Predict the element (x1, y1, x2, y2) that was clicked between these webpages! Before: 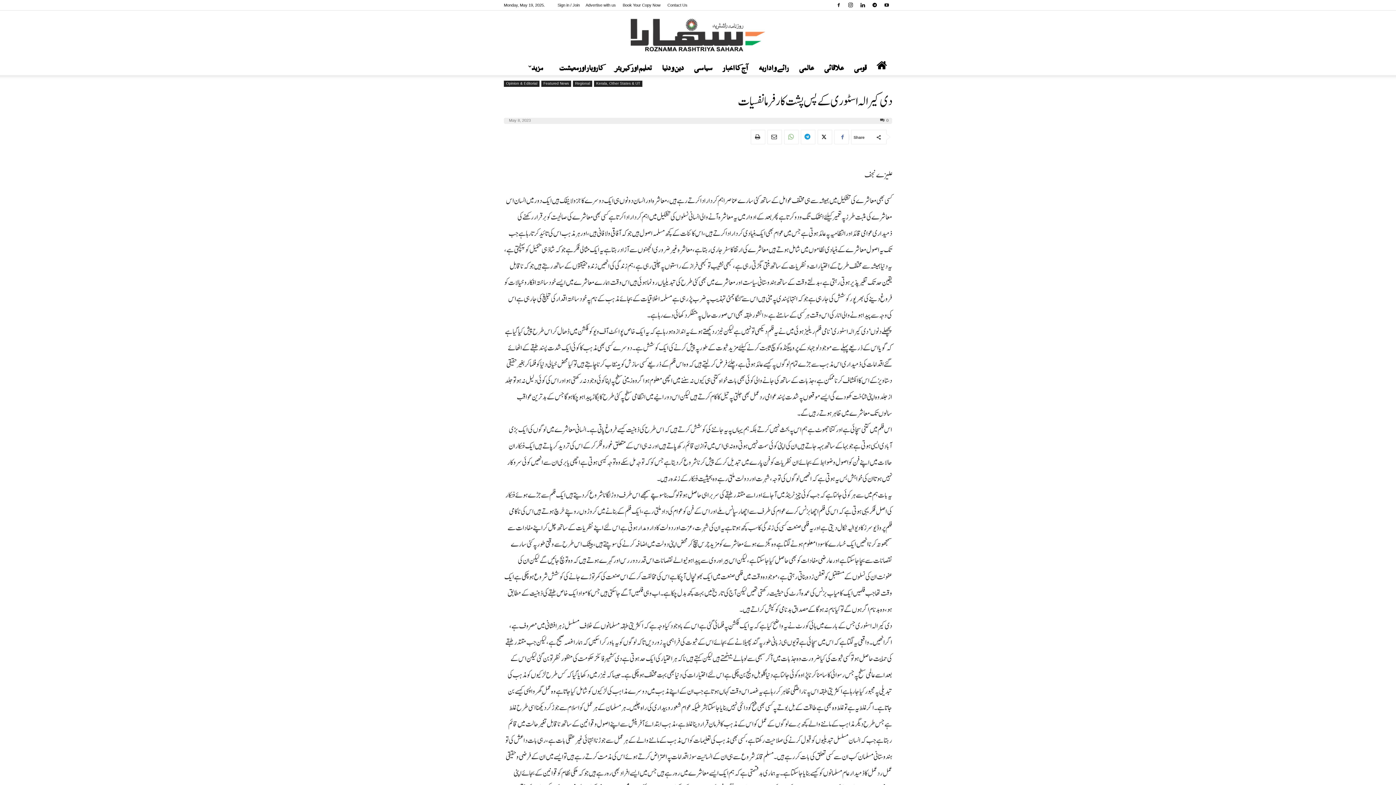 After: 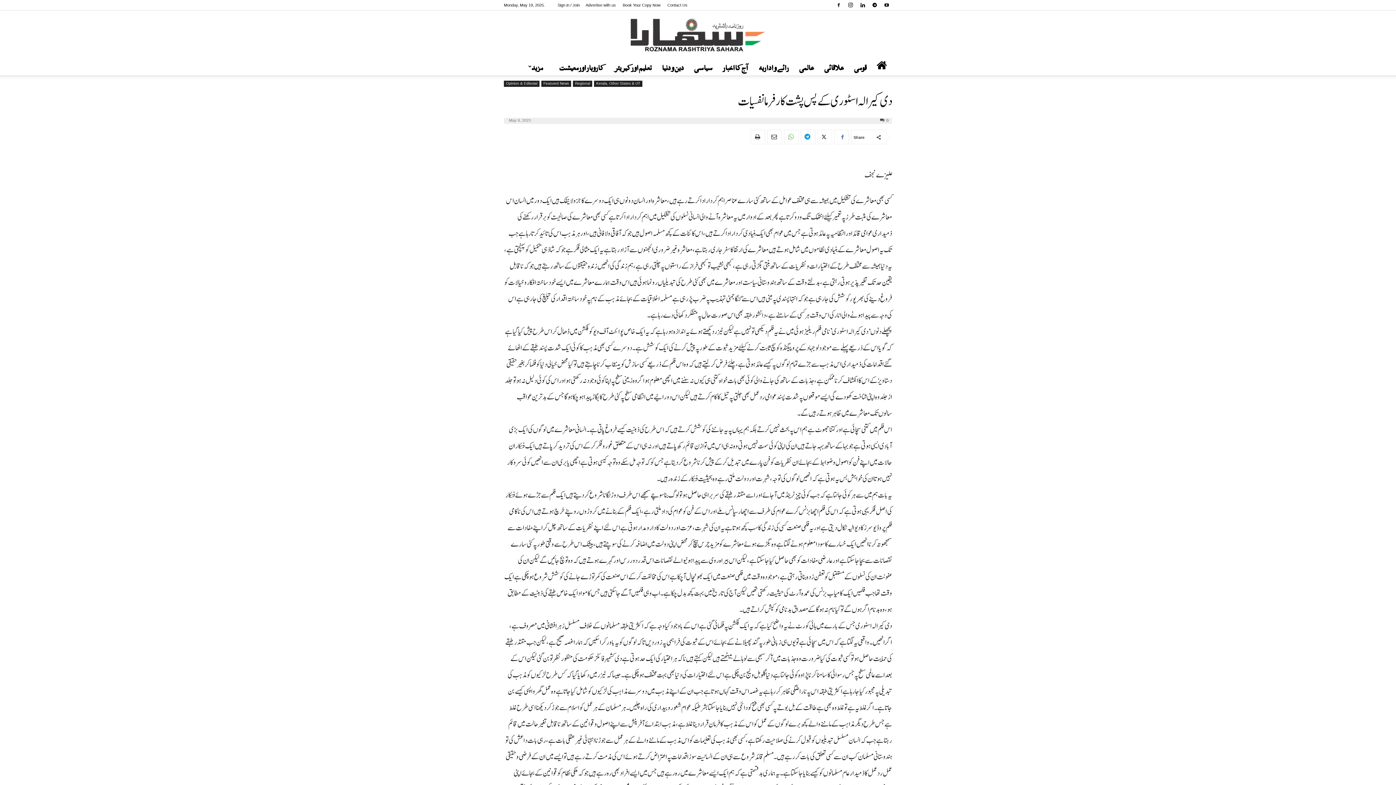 Action: bbox: (817, 129, 832, 144)